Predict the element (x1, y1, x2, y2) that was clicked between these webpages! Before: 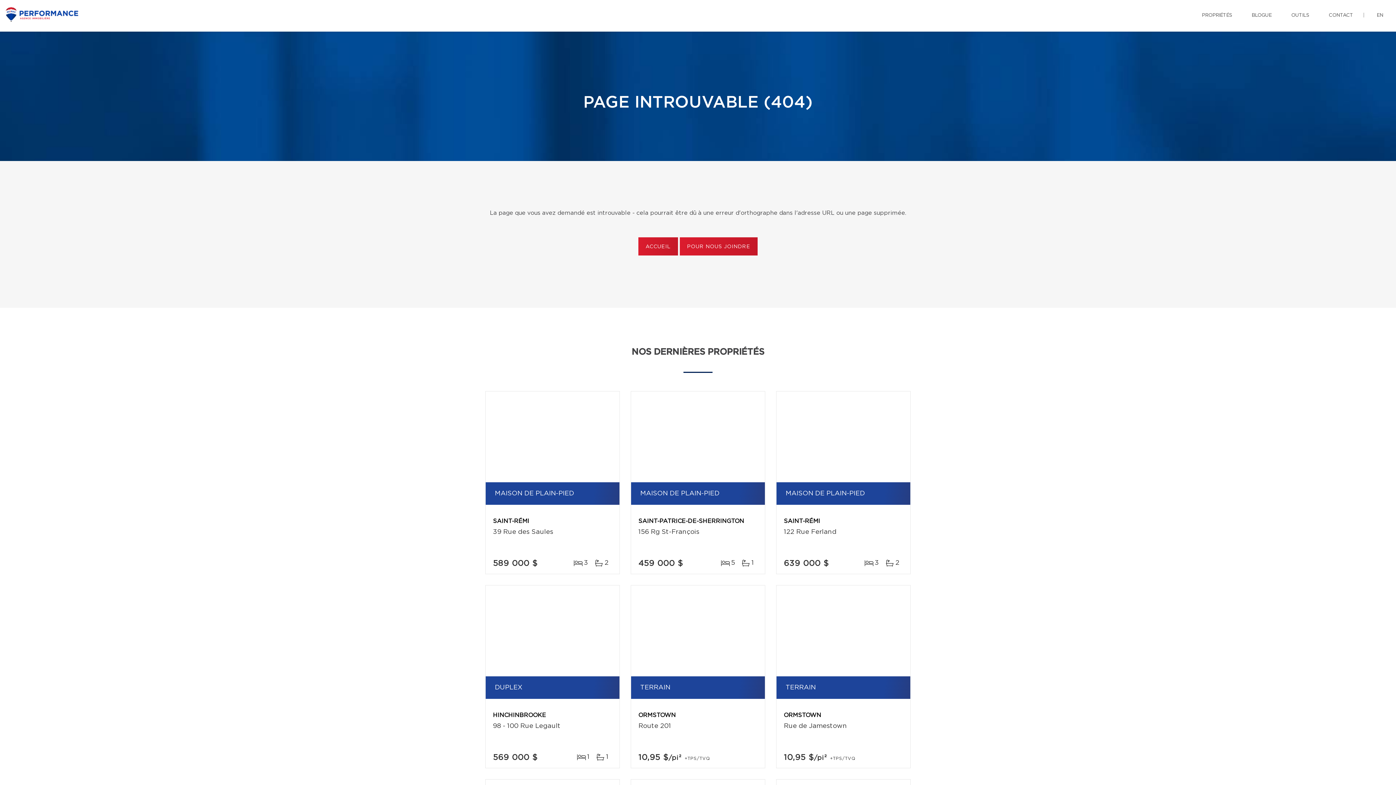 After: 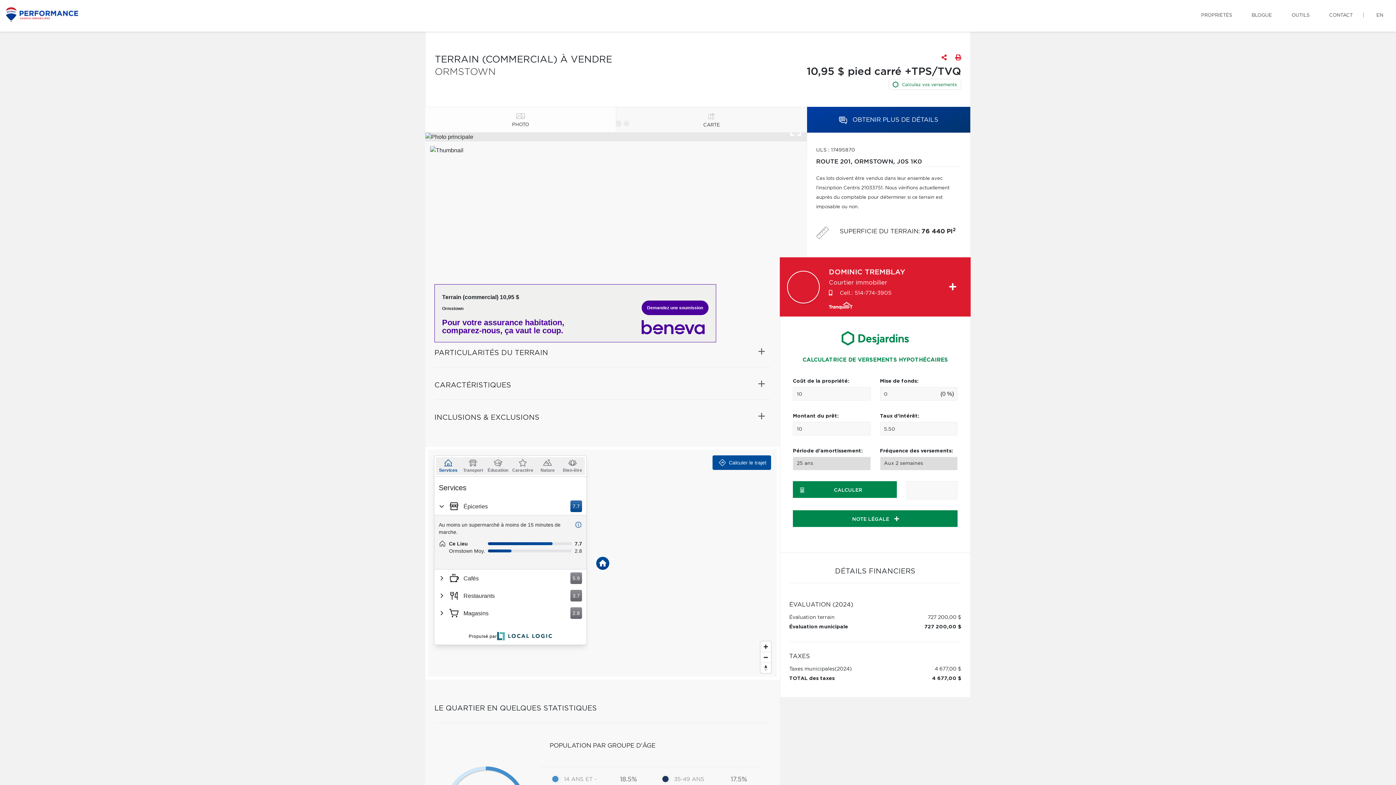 Action: bbox: (631, 585, 765, 676)